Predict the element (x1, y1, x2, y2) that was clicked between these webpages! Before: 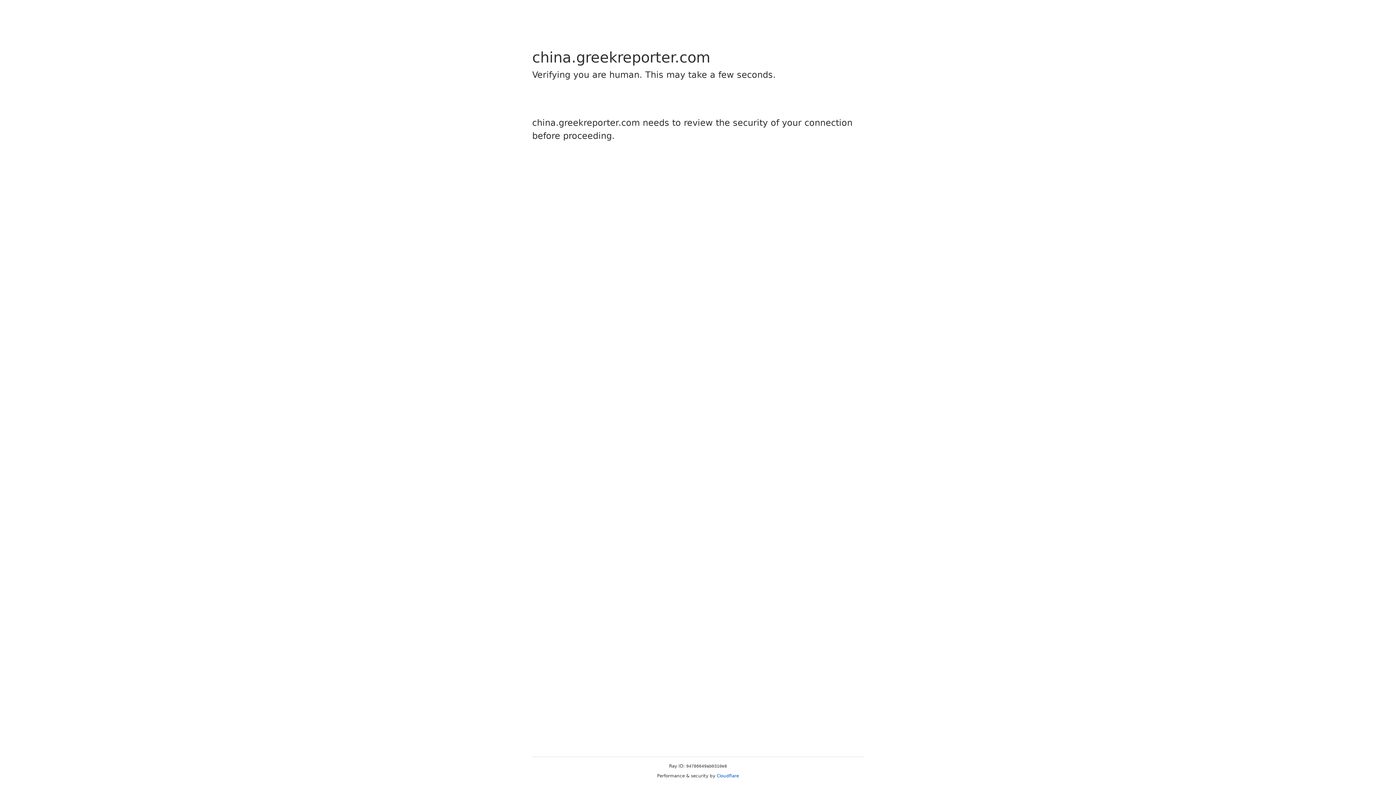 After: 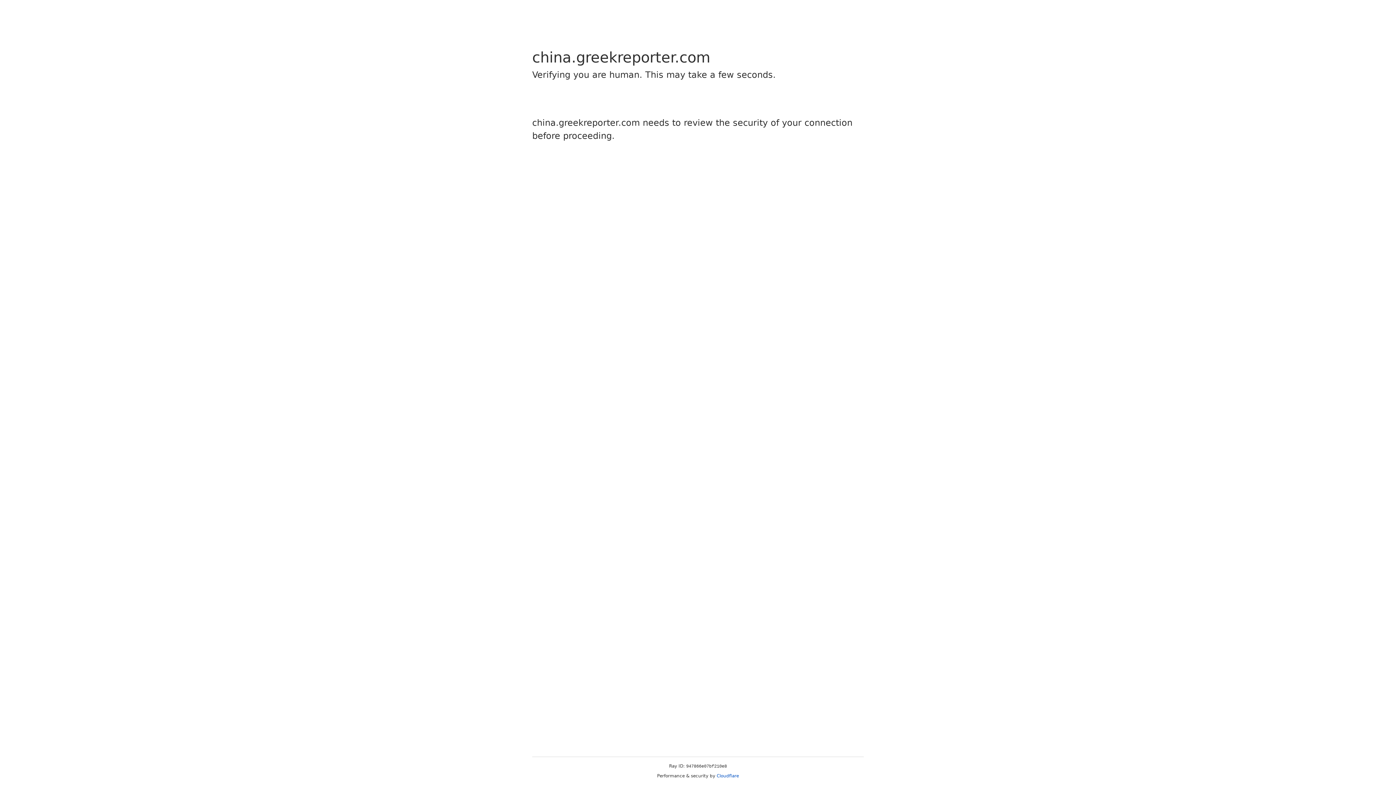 Action: bbox: (716, 773, 739, 778) label: Cloudflare